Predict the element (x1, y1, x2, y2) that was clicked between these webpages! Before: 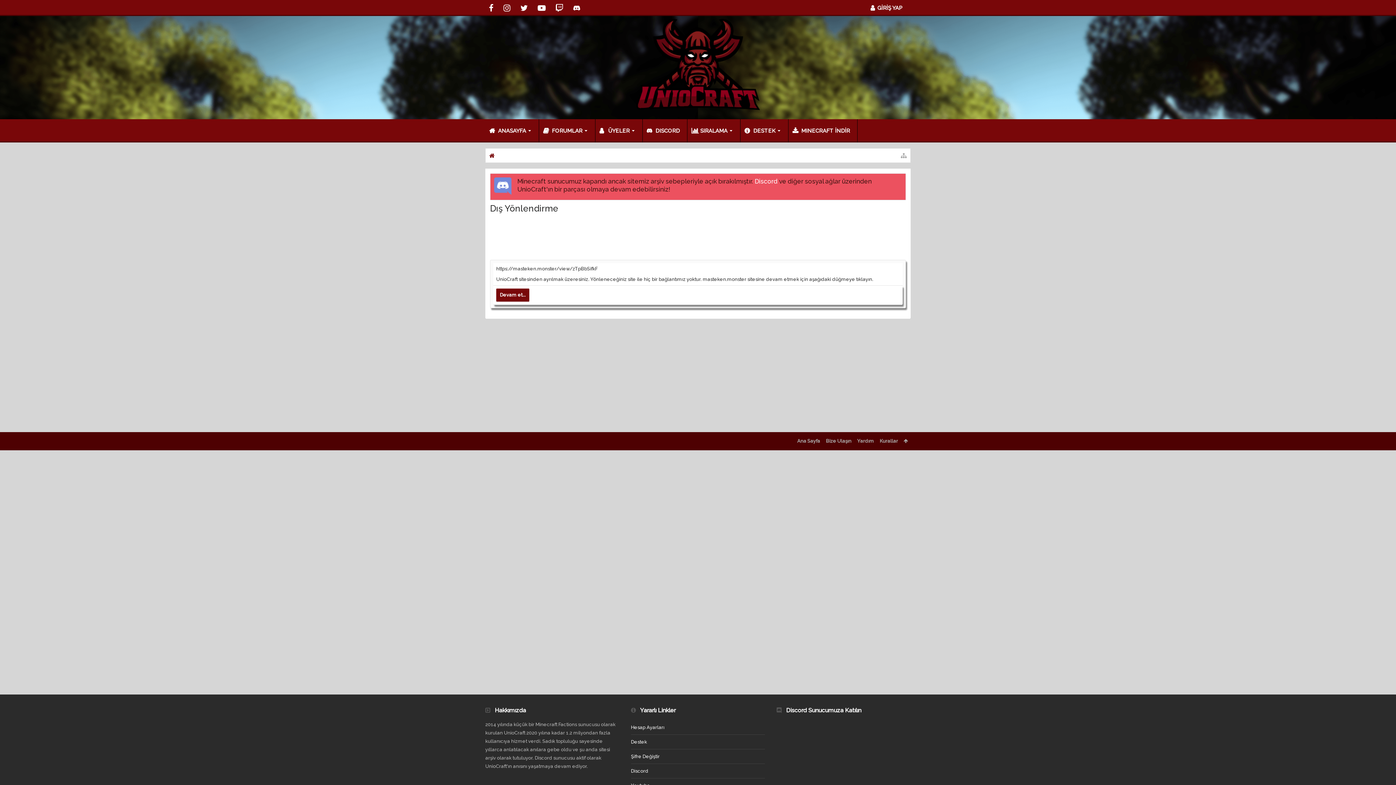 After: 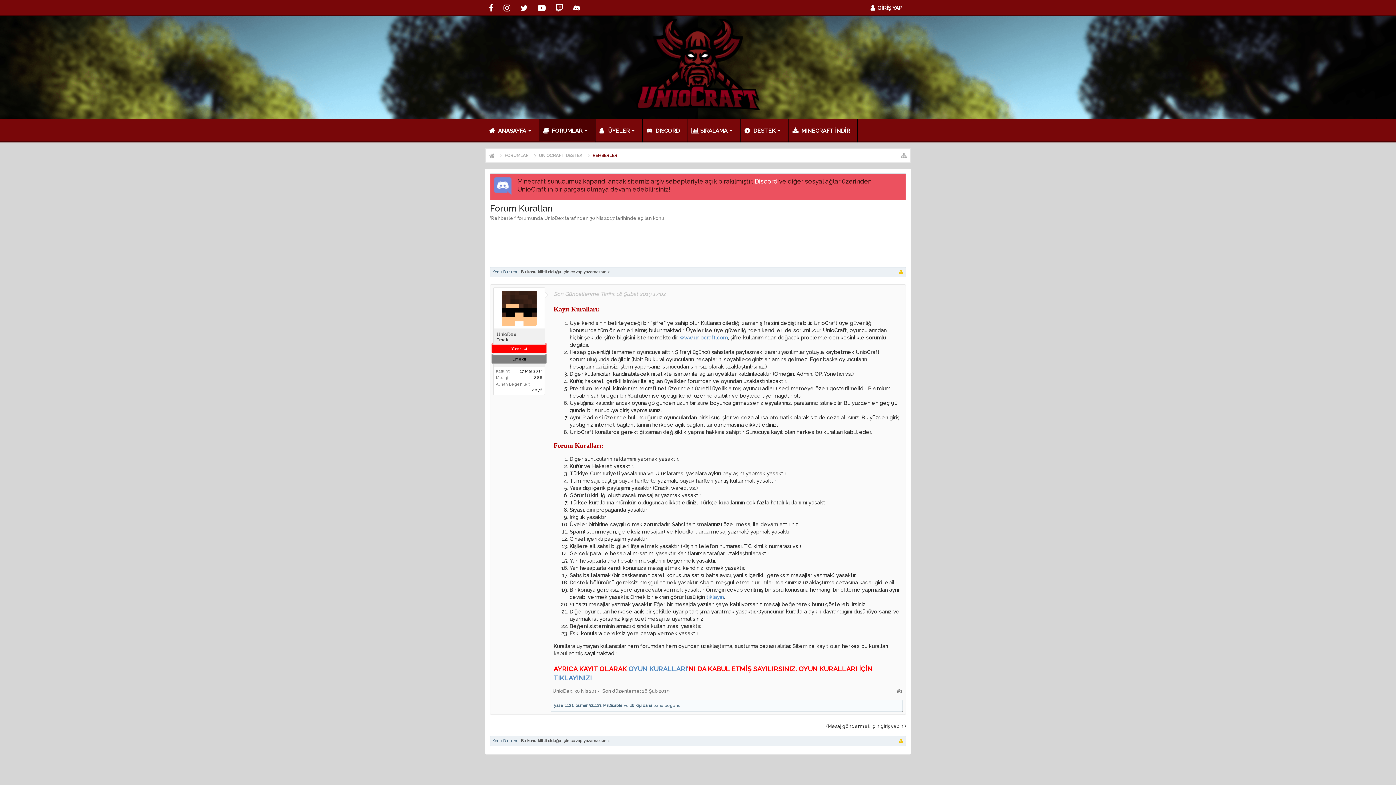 Action: bbox: (877, 432, 901, 450) label: Kurallar